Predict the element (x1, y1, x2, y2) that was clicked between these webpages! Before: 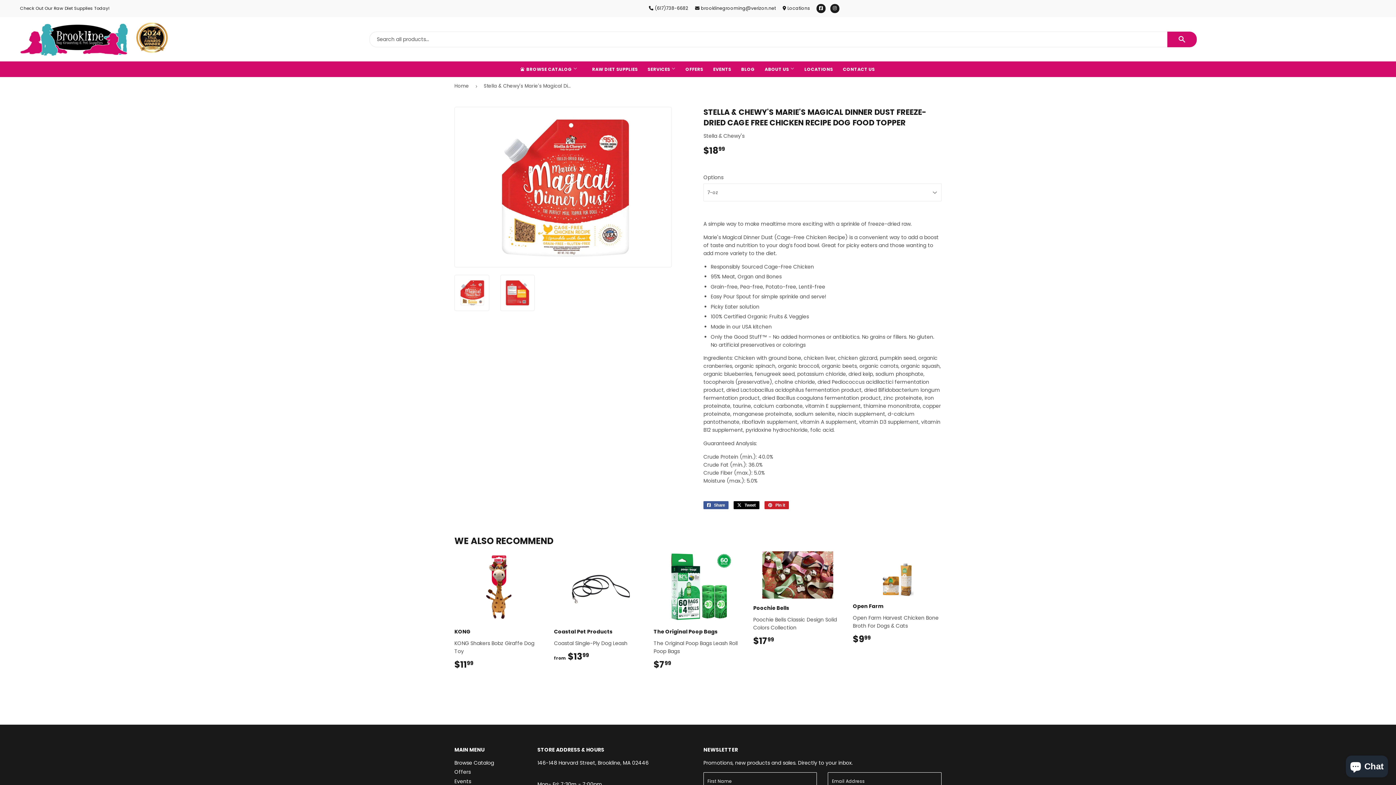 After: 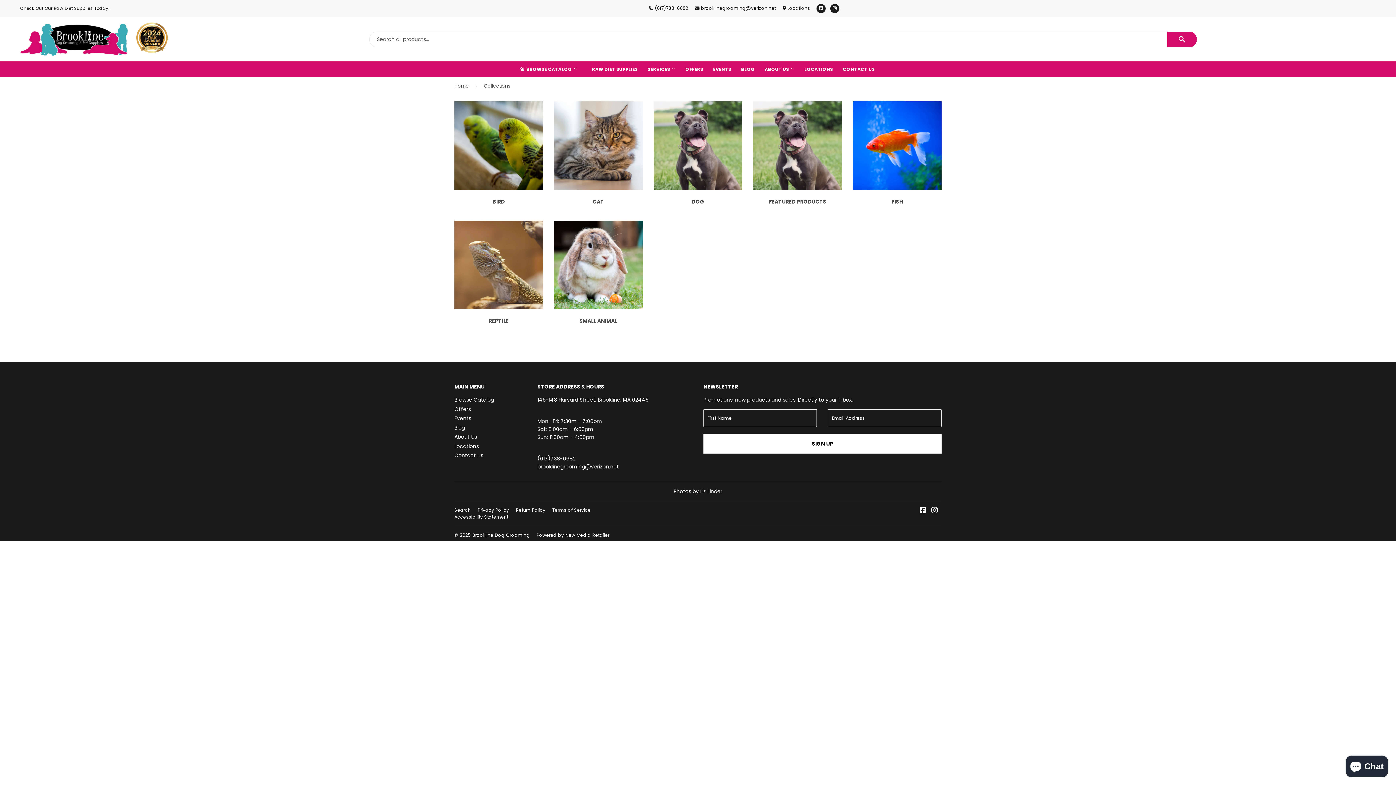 Action: bbox: (511, 61, 586, 77) label:  BROWSE CATALOG 